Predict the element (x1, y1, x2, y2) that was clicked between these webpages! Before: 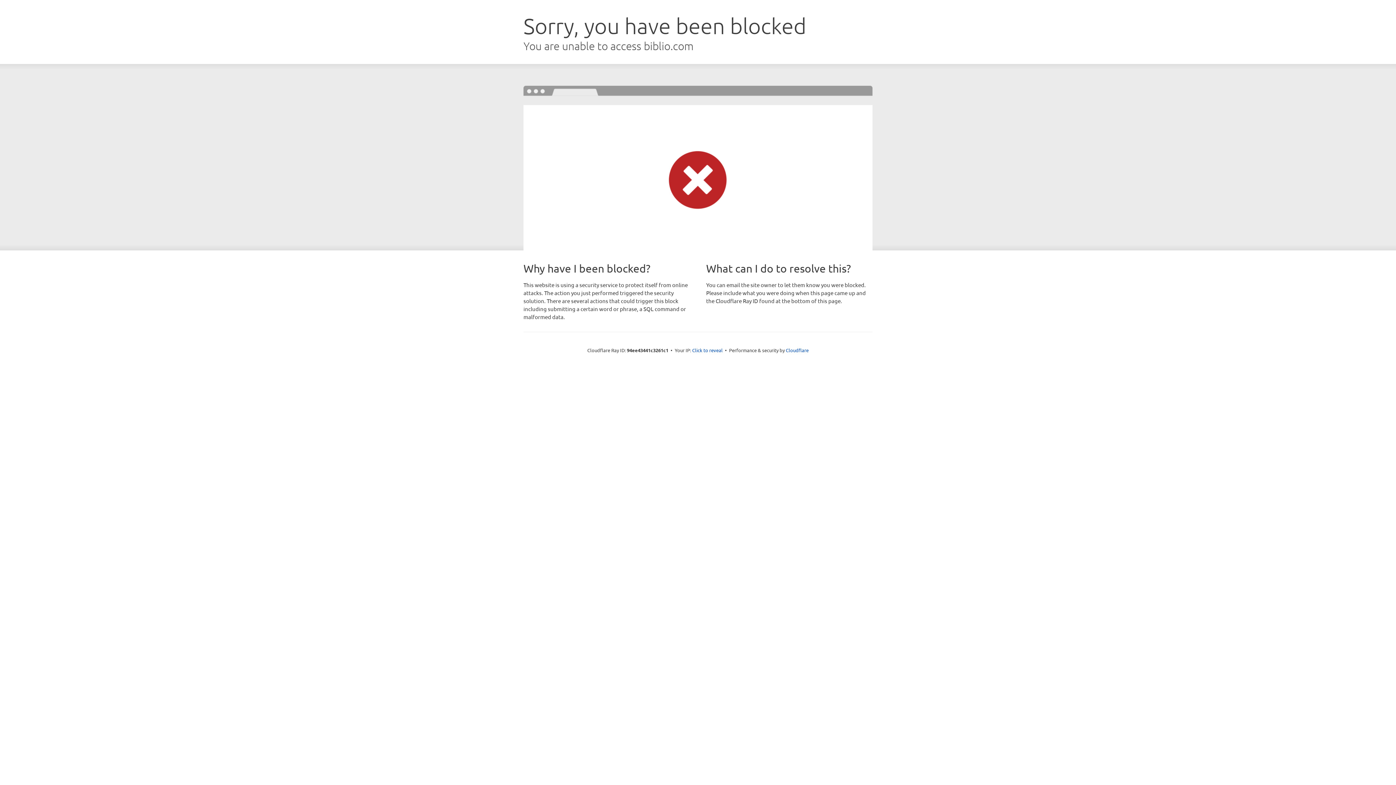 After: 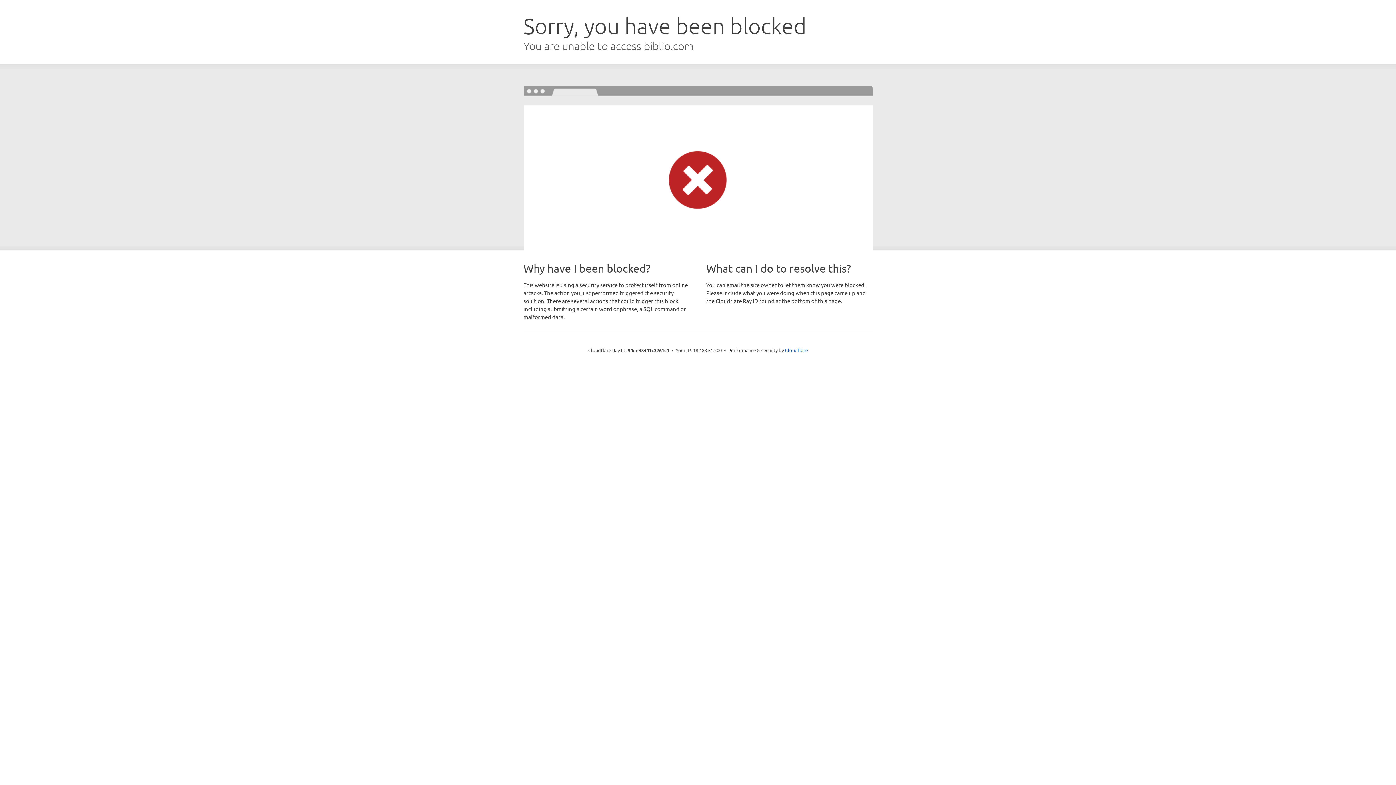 Action: bbox: (692, 346, 722, 353) label: Click to reveal